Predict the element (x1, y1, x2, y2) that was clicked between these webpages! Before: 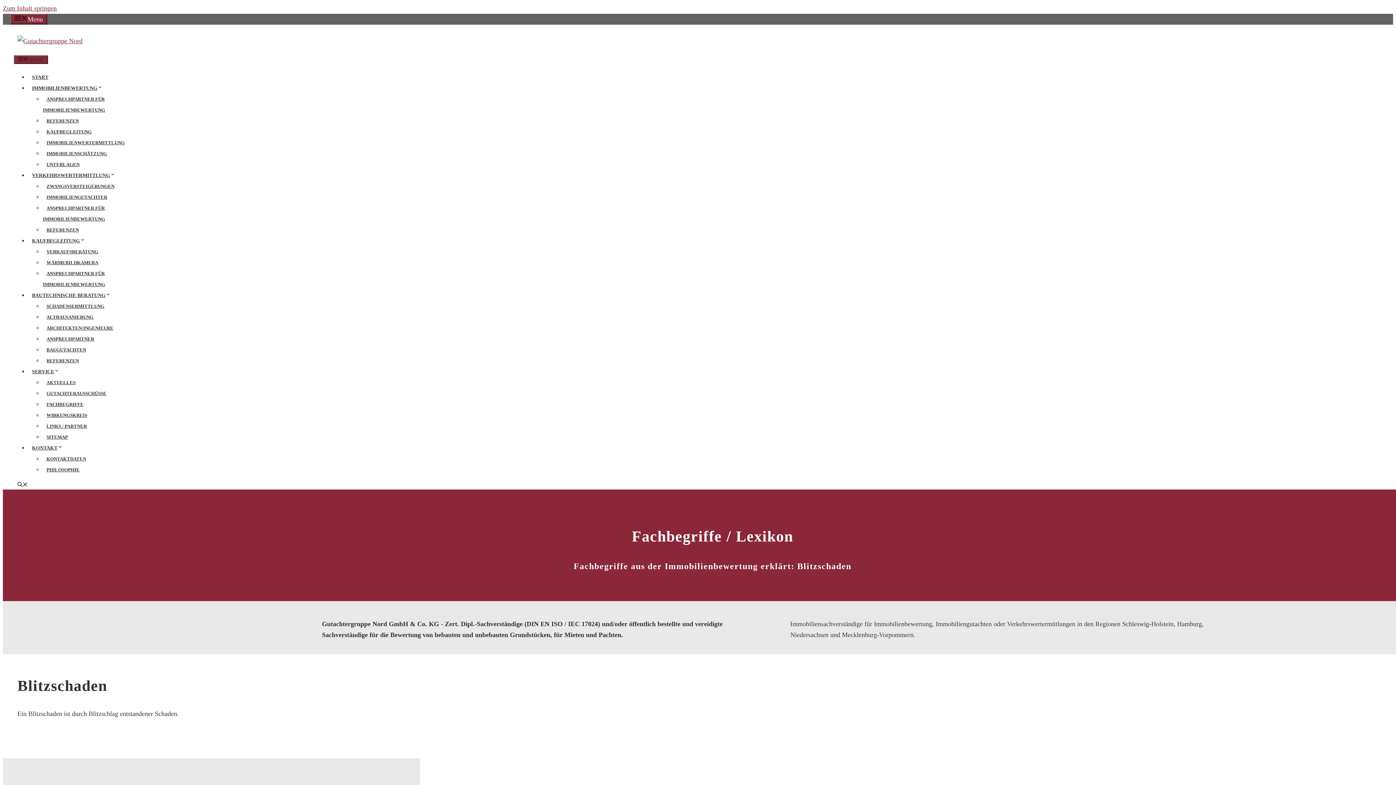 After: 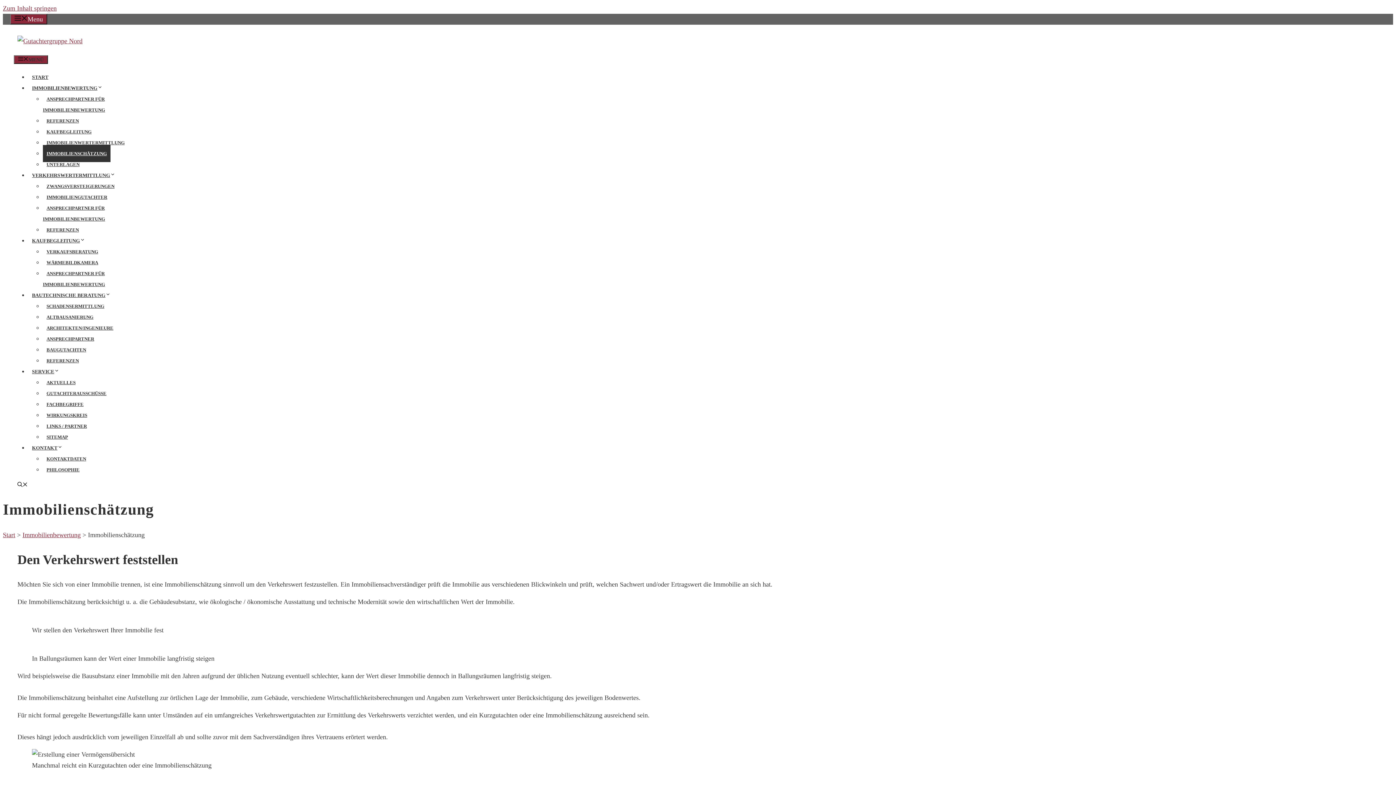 Action: label: IMMOBILIENSCHÄTZUNG bbox: (42, 145, 110, 162)